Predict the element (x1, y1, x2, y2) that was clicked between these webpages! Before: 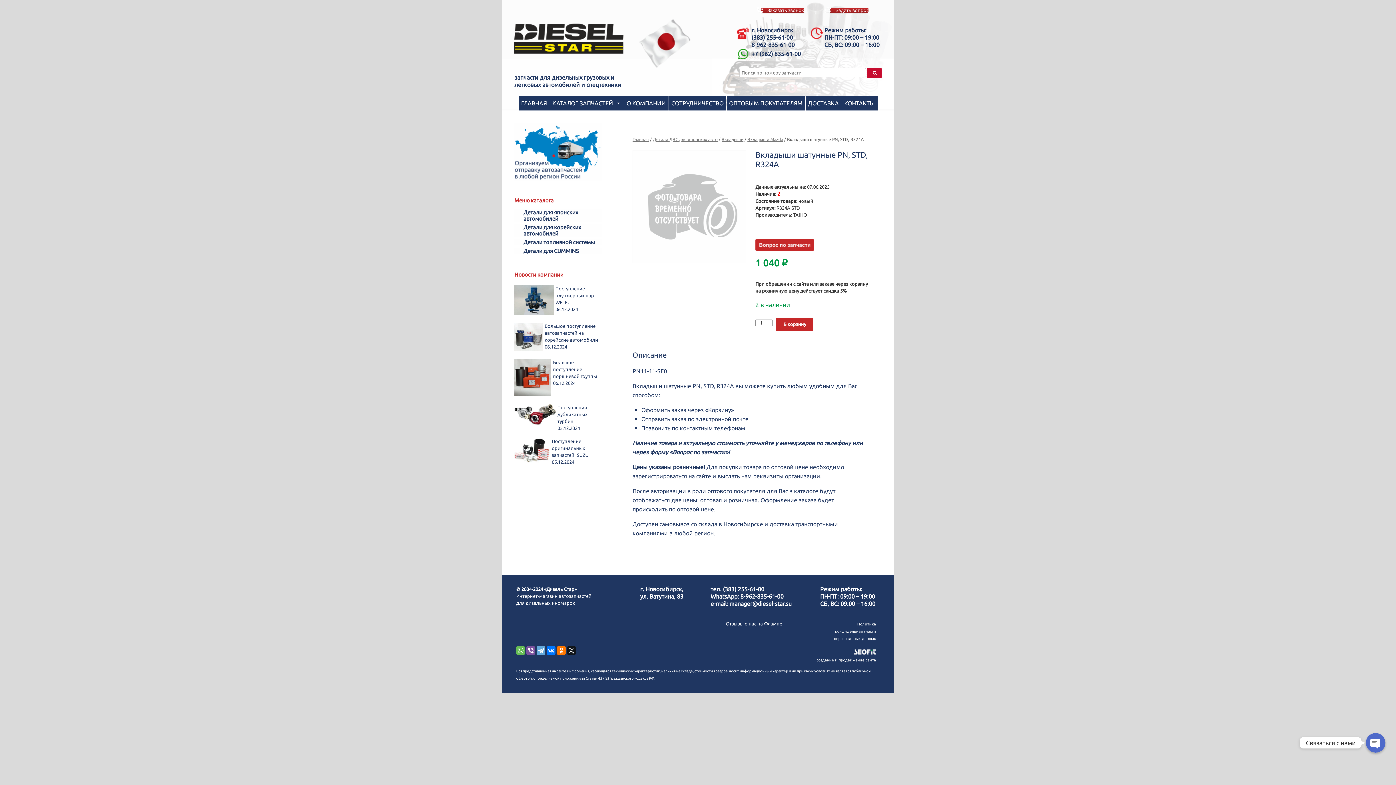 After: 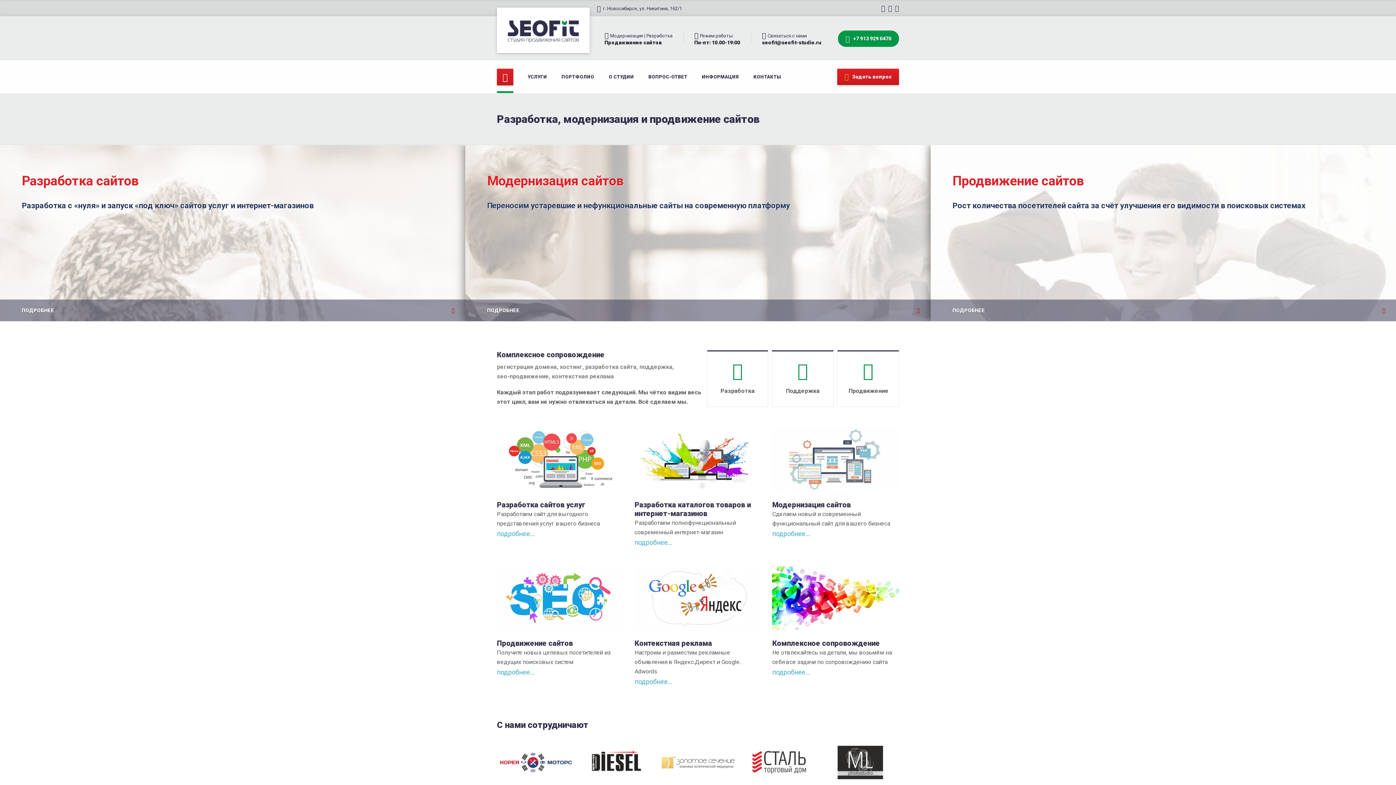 Action: label: создание и продвижение сайта bbox: (816, 658, 876, 662)